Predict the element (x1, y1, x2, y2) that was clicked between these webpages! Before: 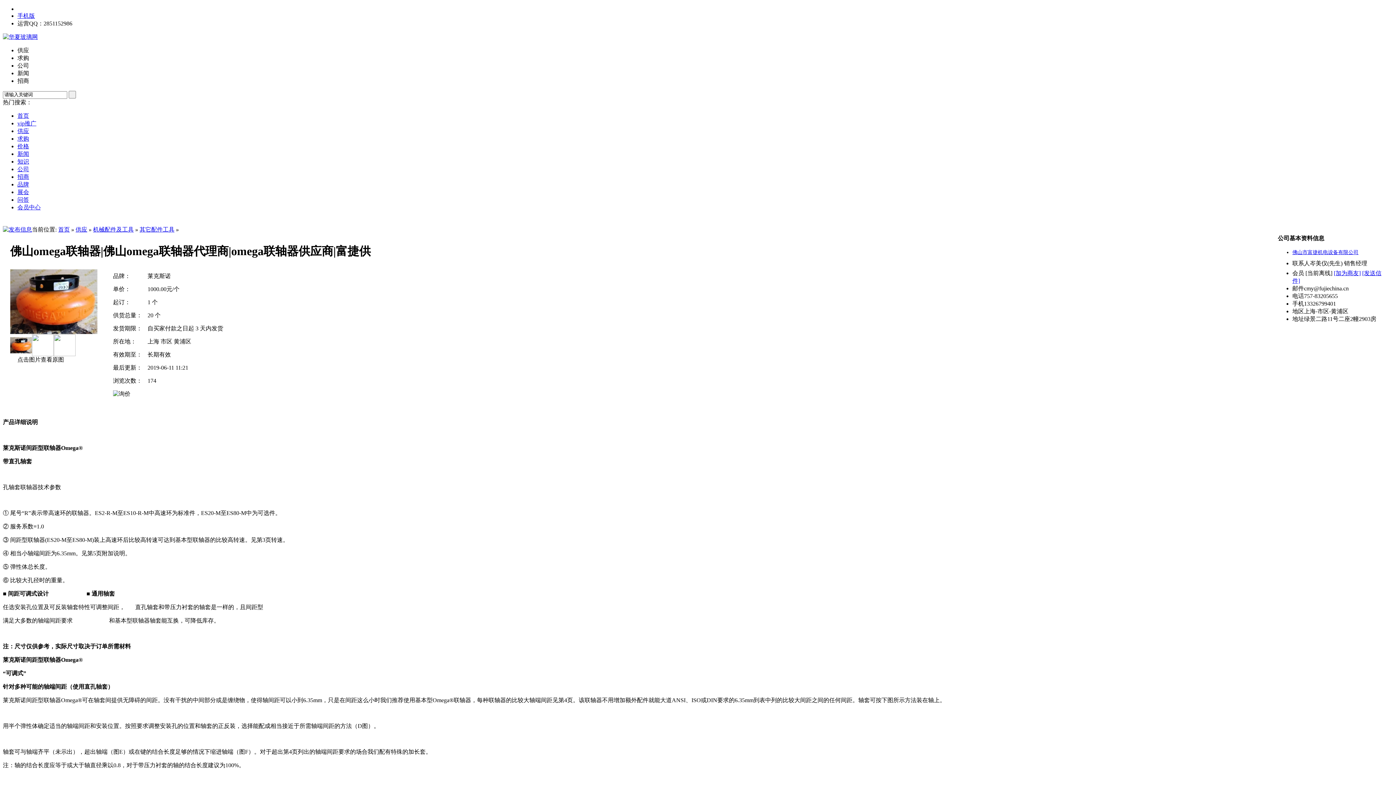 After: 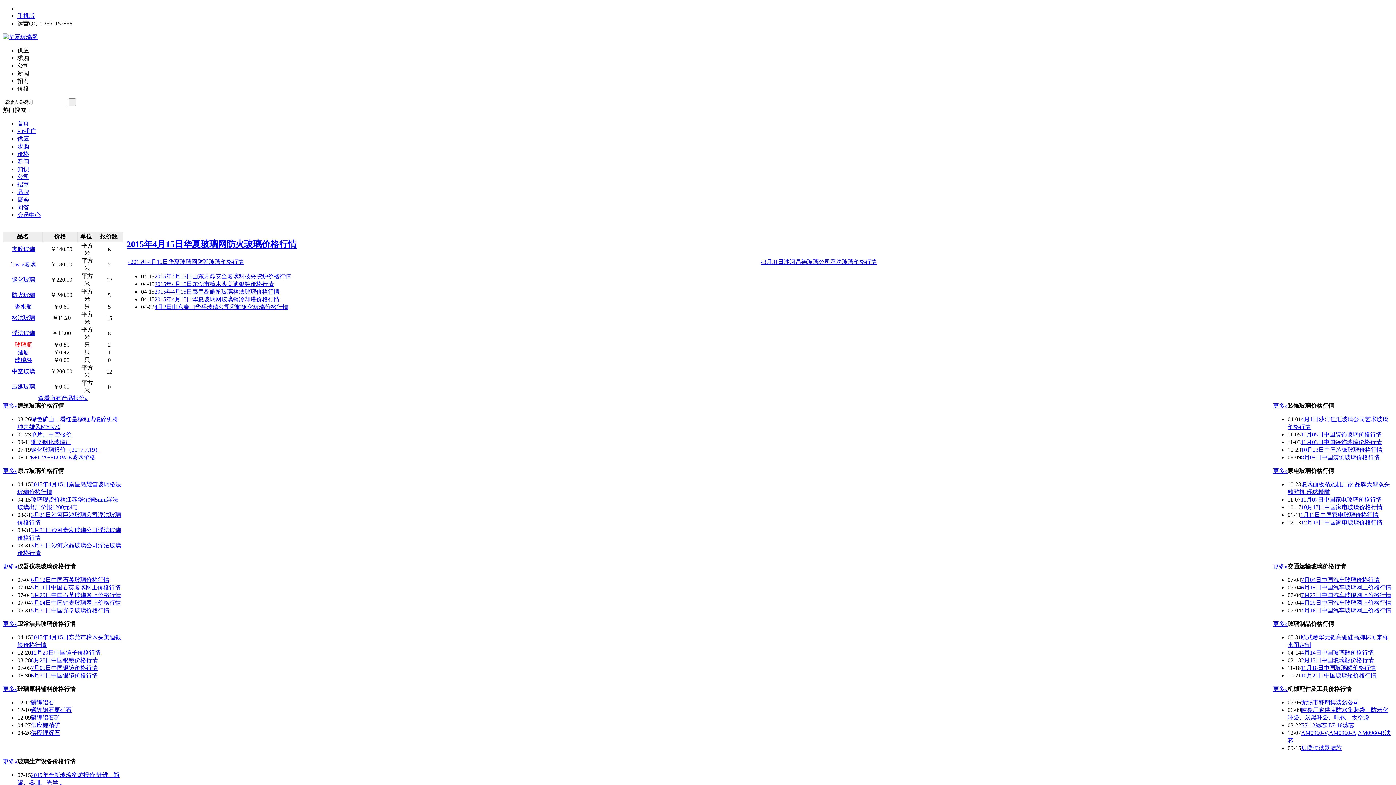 Action: label: 价格 bbox: (17, 143, 29, 149)